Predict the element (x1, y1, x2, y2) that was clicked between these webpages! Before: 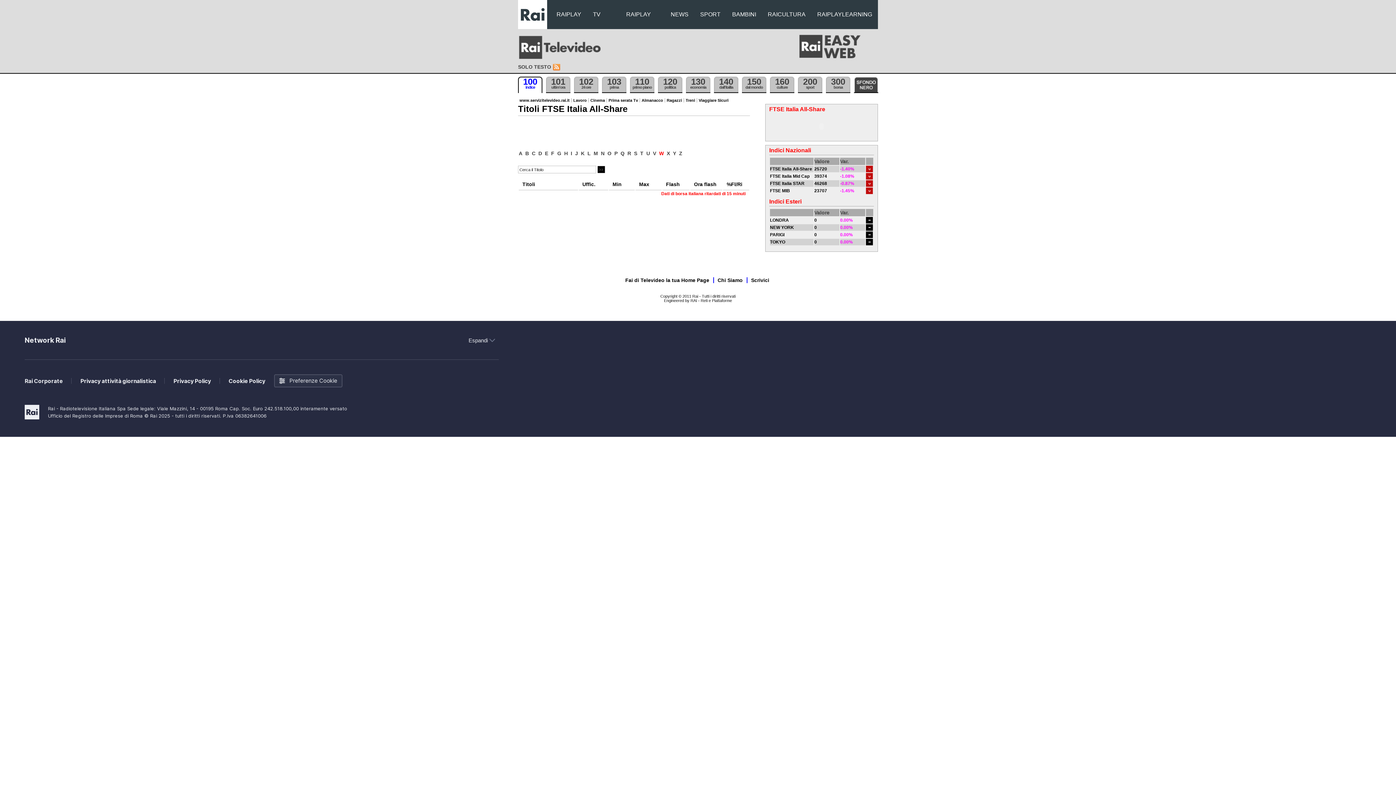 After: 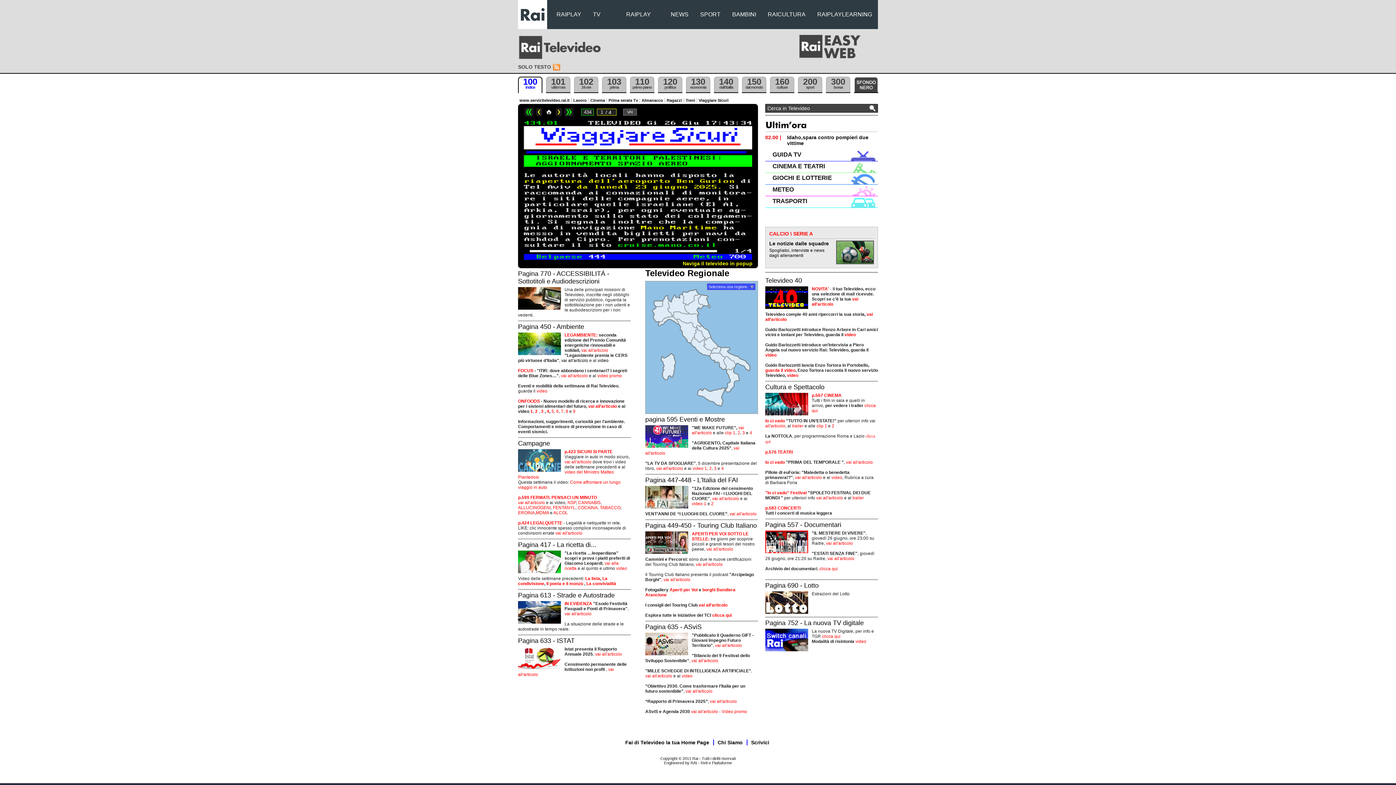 Action: bbox: (696, 98, 730, 102) label: Viaggiare Sicuri